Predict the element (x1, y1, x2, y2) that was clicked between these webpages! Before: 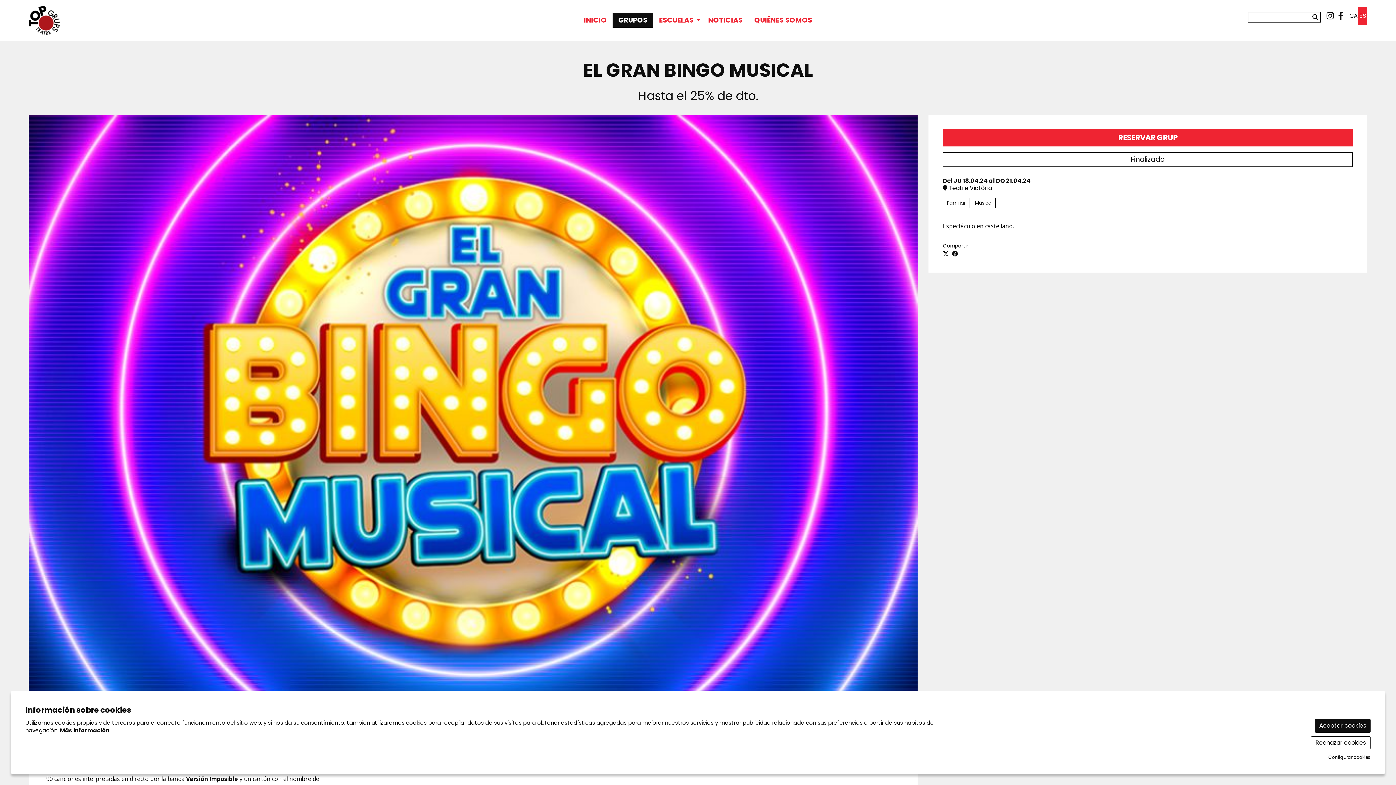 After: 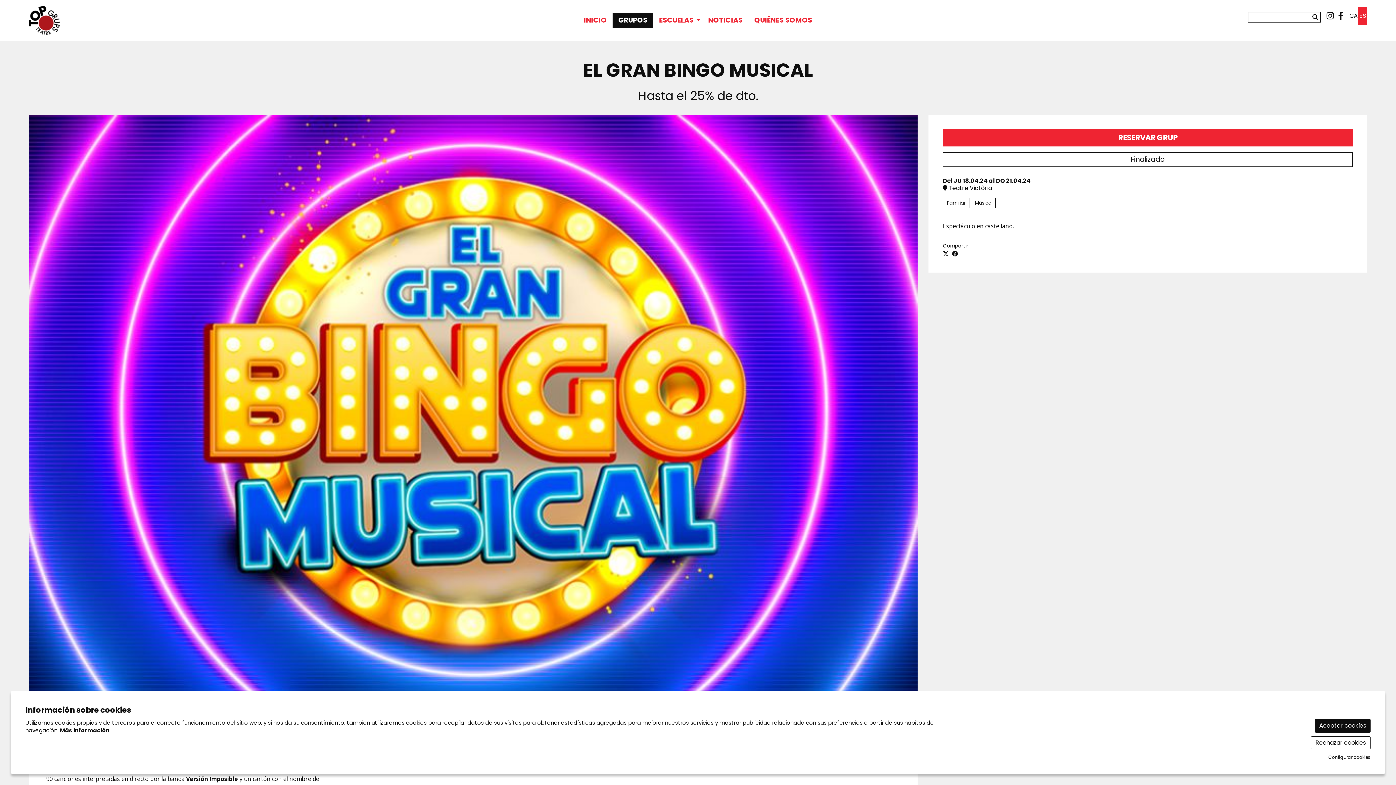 Action: label: ES bbox: (1358, 6, 1367, 25)